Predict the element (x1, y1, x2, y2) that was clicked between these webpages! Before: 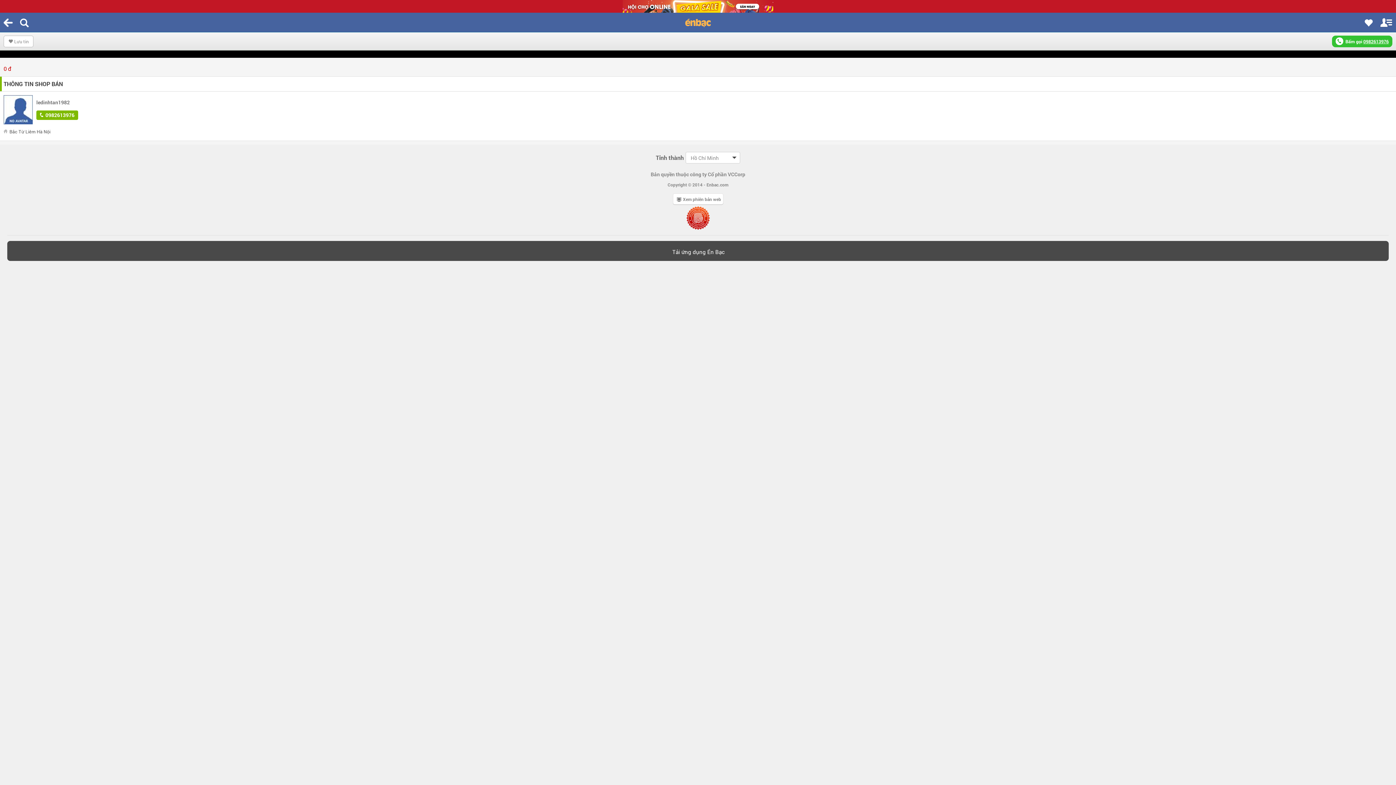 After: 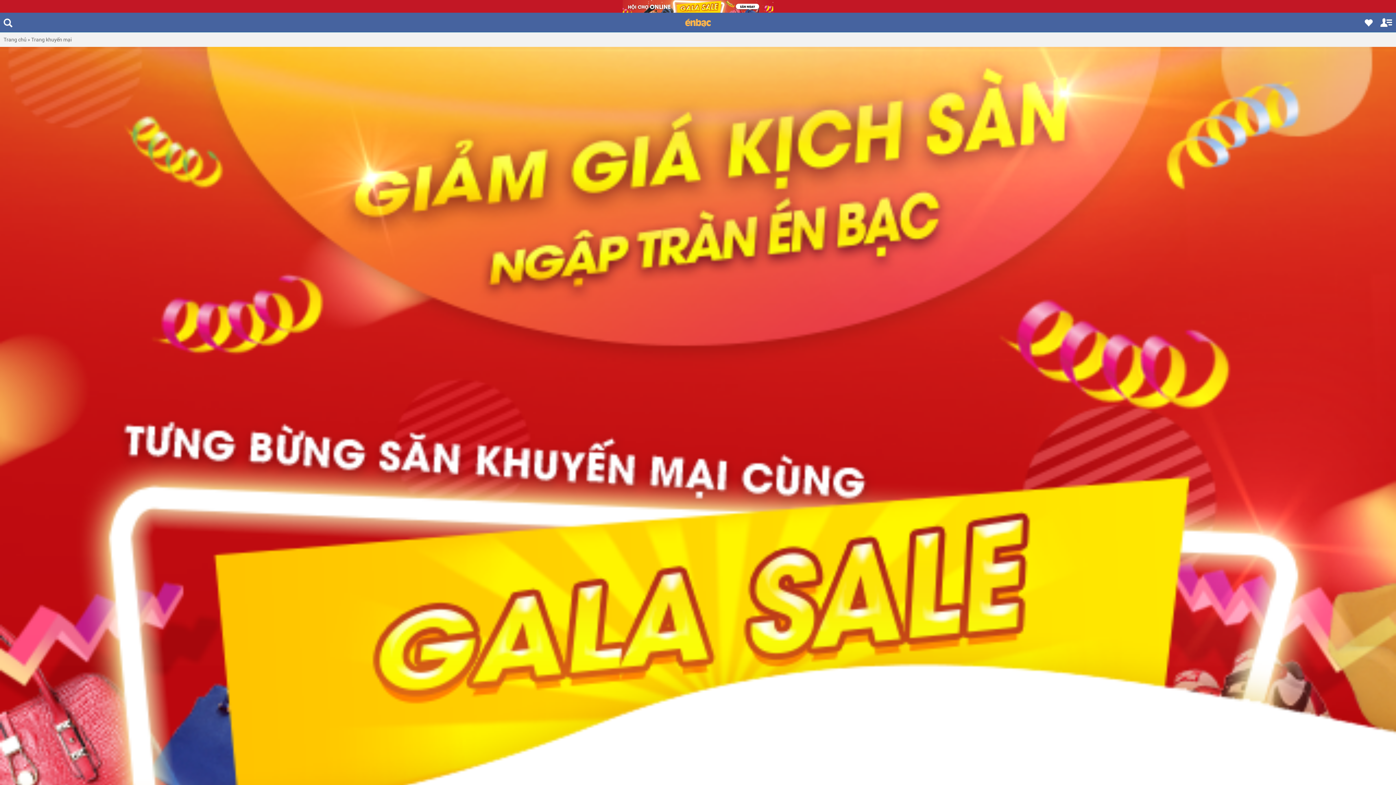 Action: bbox: (0, 0, 1396, 12)